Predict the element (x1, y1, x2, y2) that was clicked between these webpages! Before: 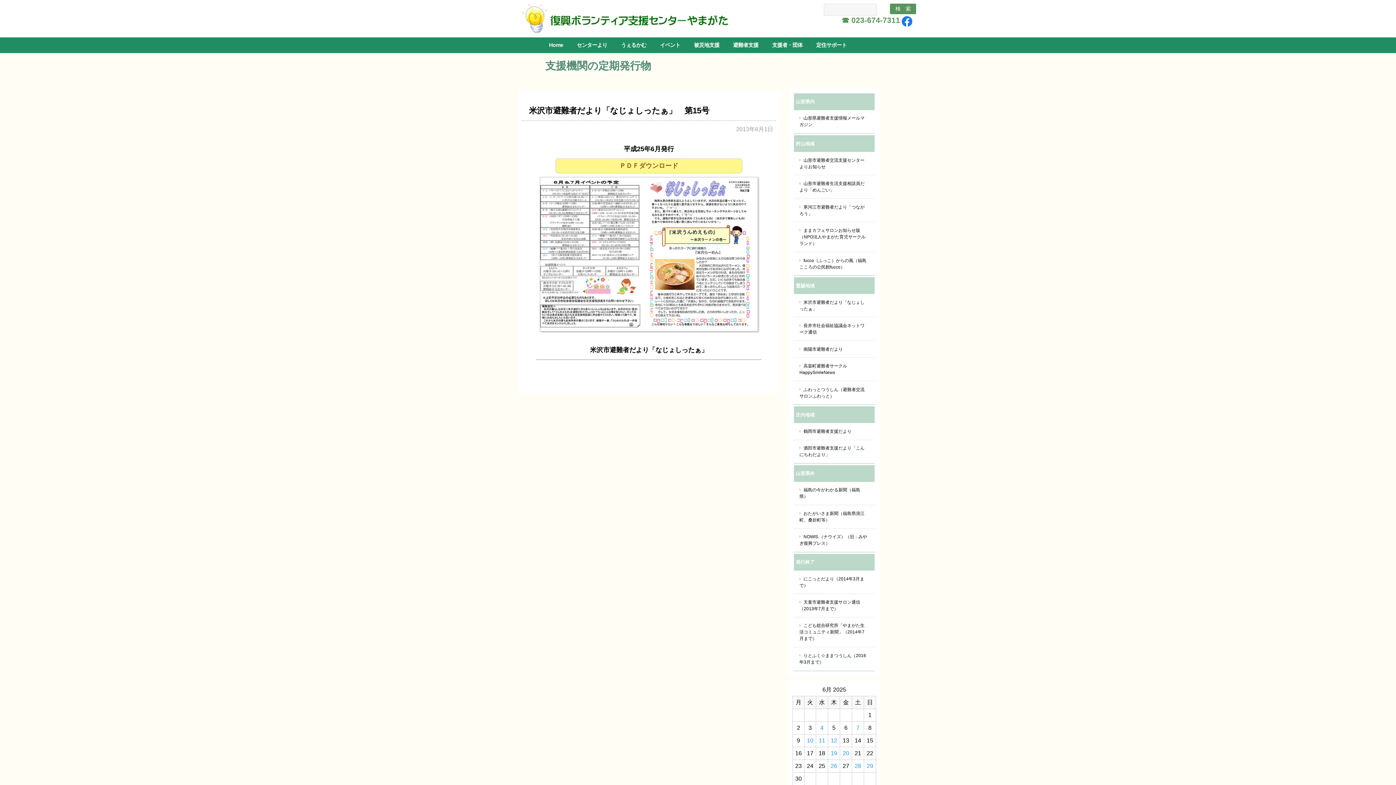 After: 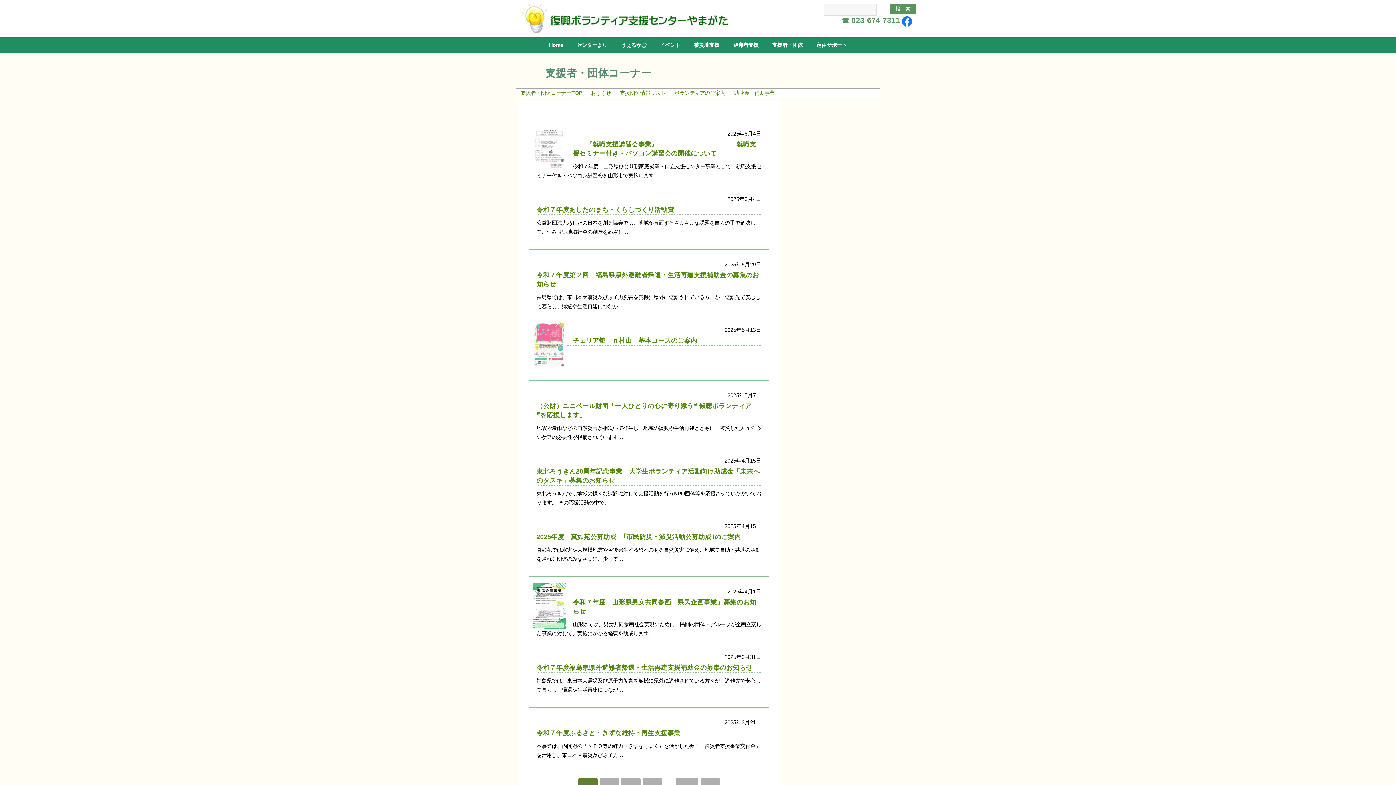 Action: label: 支援者・団体 bbox: (765, 37, 809, 53)